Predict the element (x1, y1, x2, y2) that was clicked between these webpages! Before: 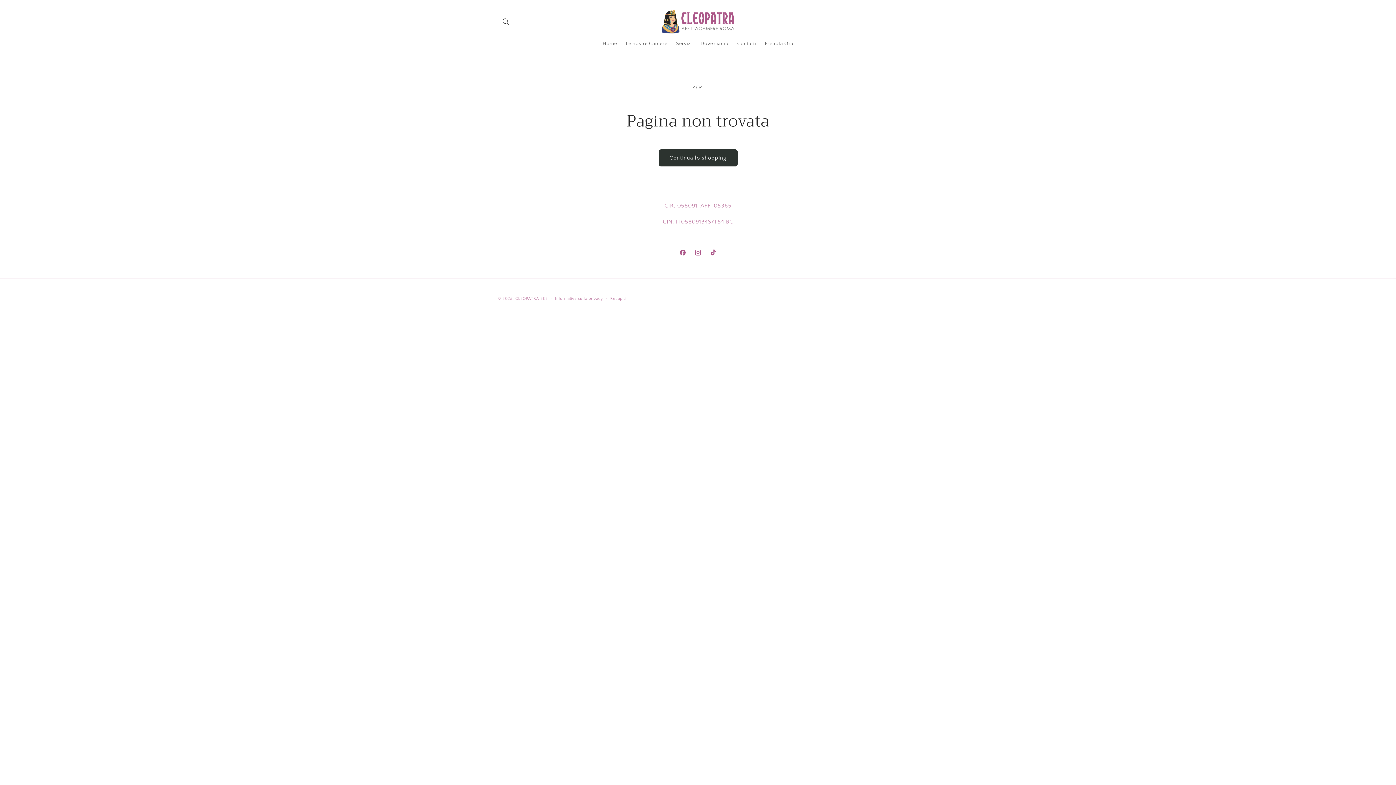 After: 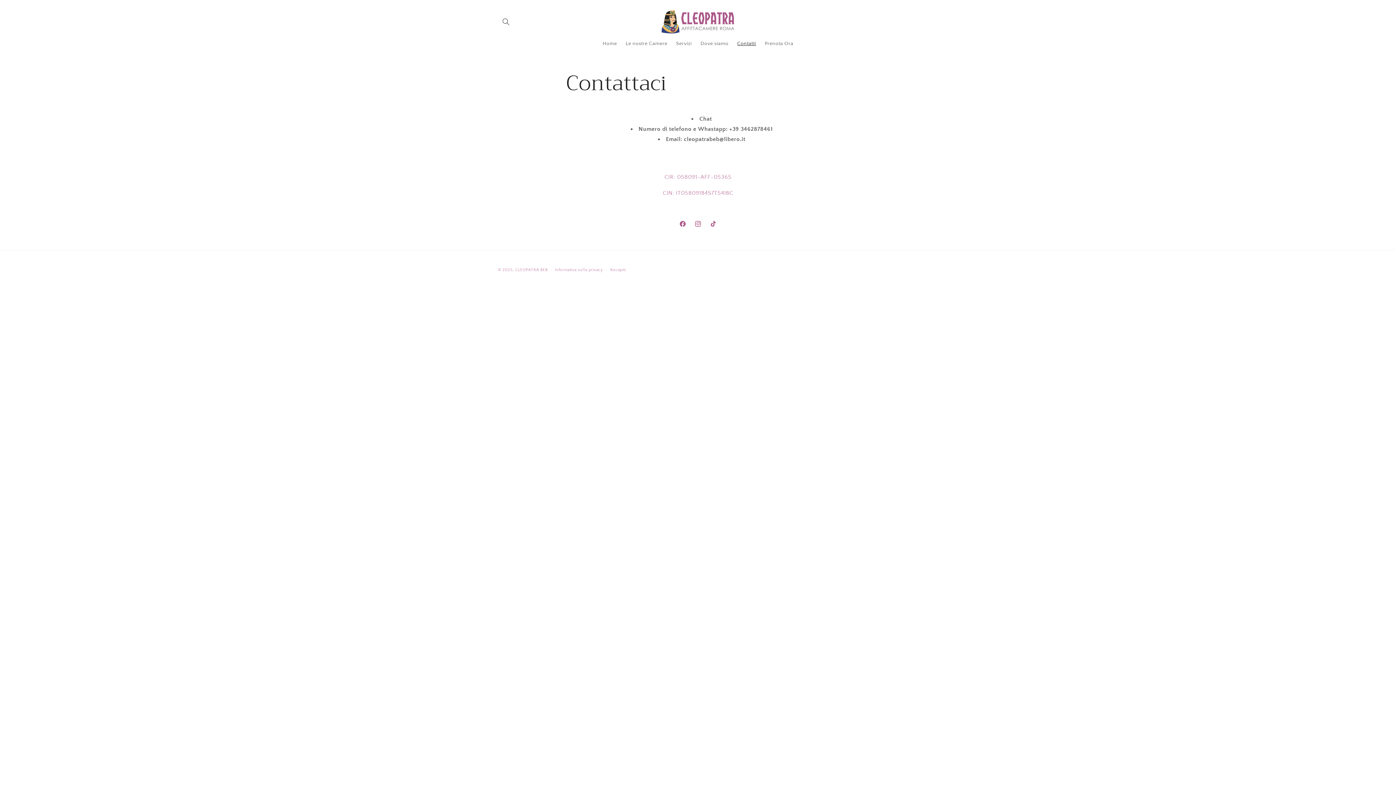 Action: label: Contatti bbox: (733, 36, 760, 51)